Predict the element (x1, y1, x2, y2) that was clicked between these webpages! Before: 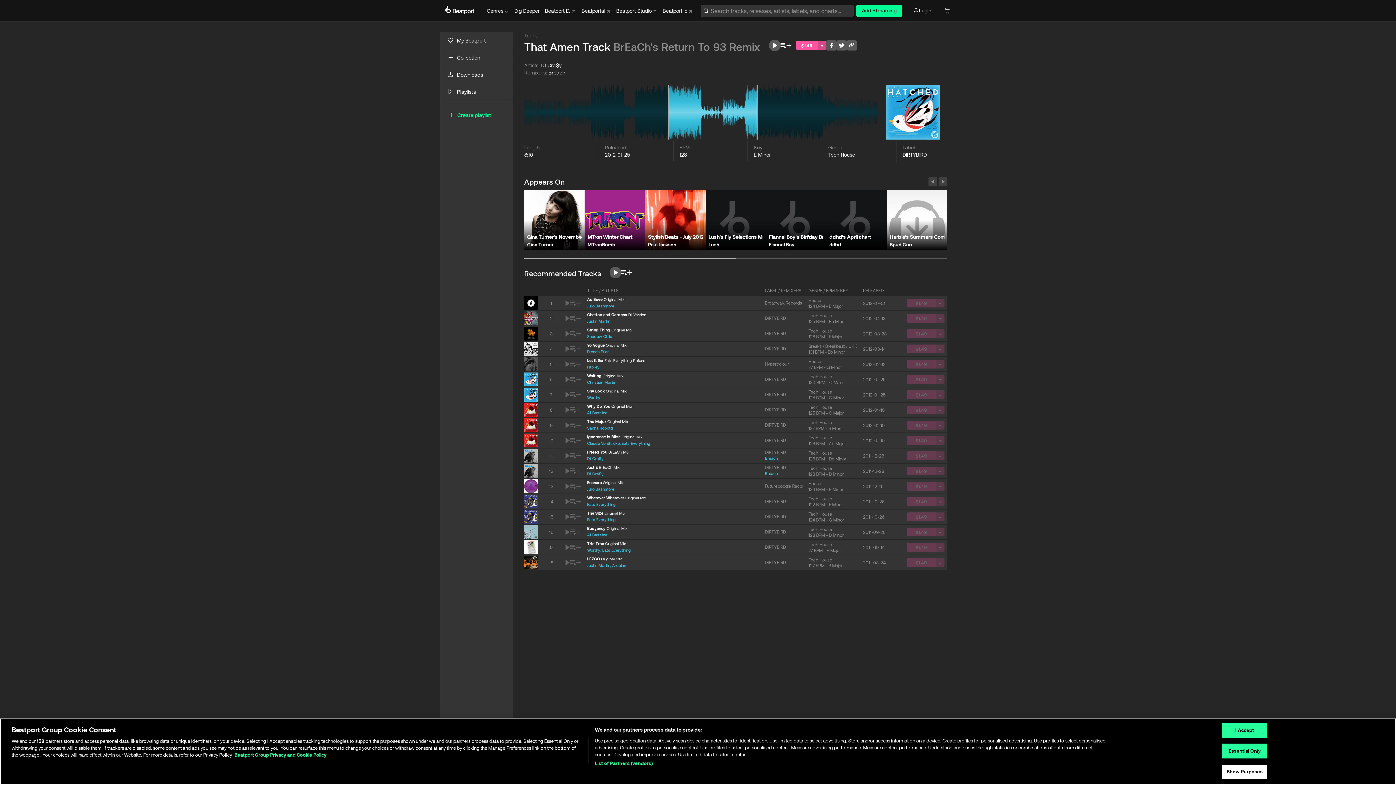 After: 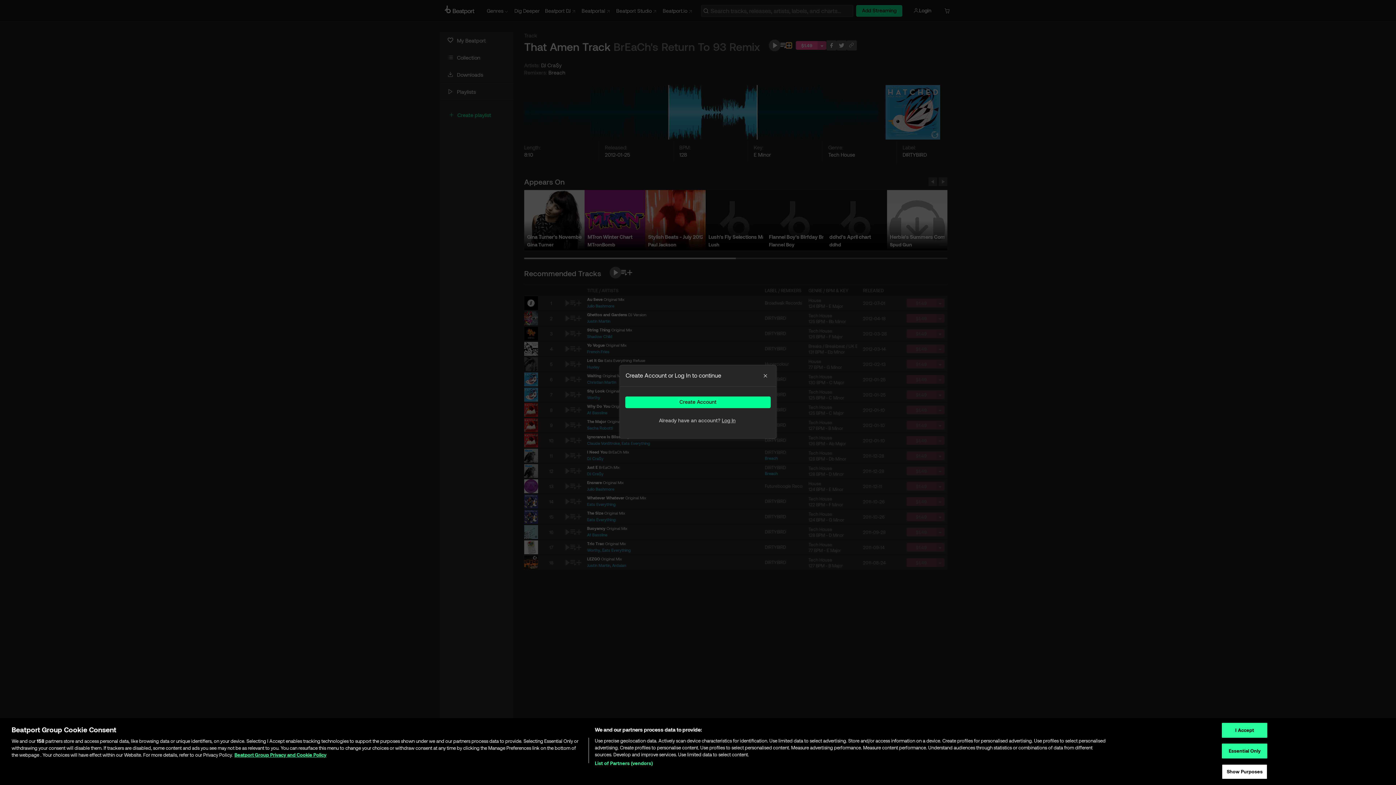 Action: bbox: (786, 42, 791, 48)